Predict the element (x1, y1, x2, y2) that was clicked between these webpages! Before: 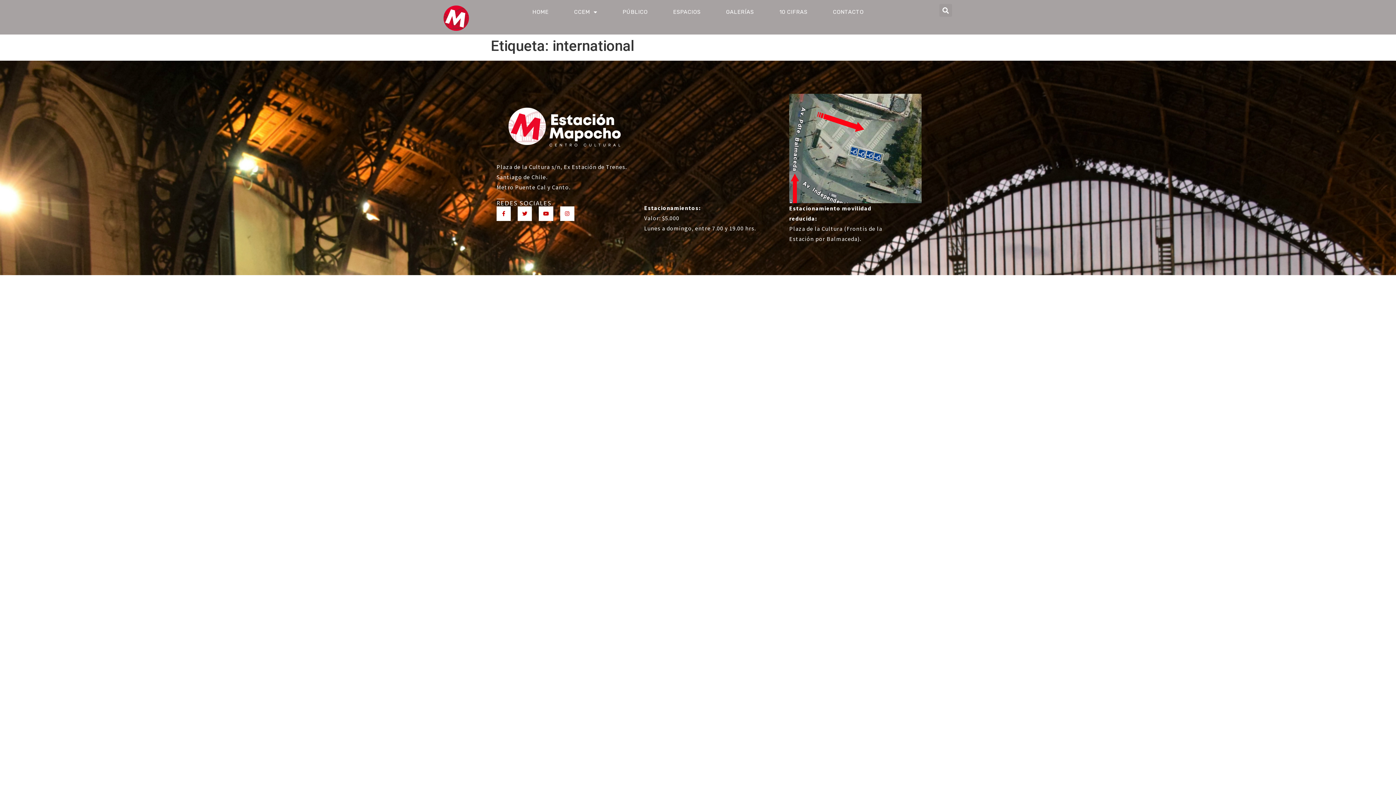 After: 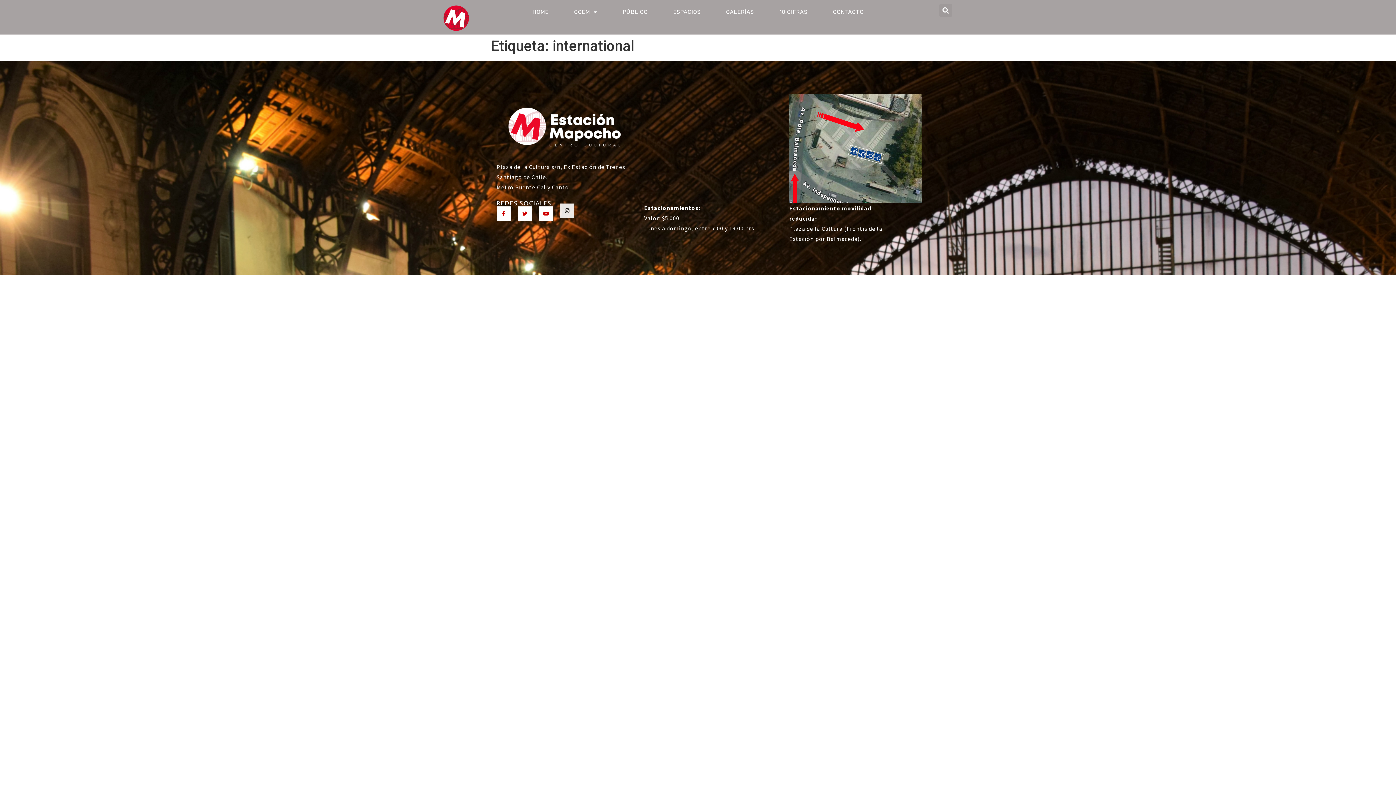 Action: label: Instagram bbox: (560, 206, 574, 220)